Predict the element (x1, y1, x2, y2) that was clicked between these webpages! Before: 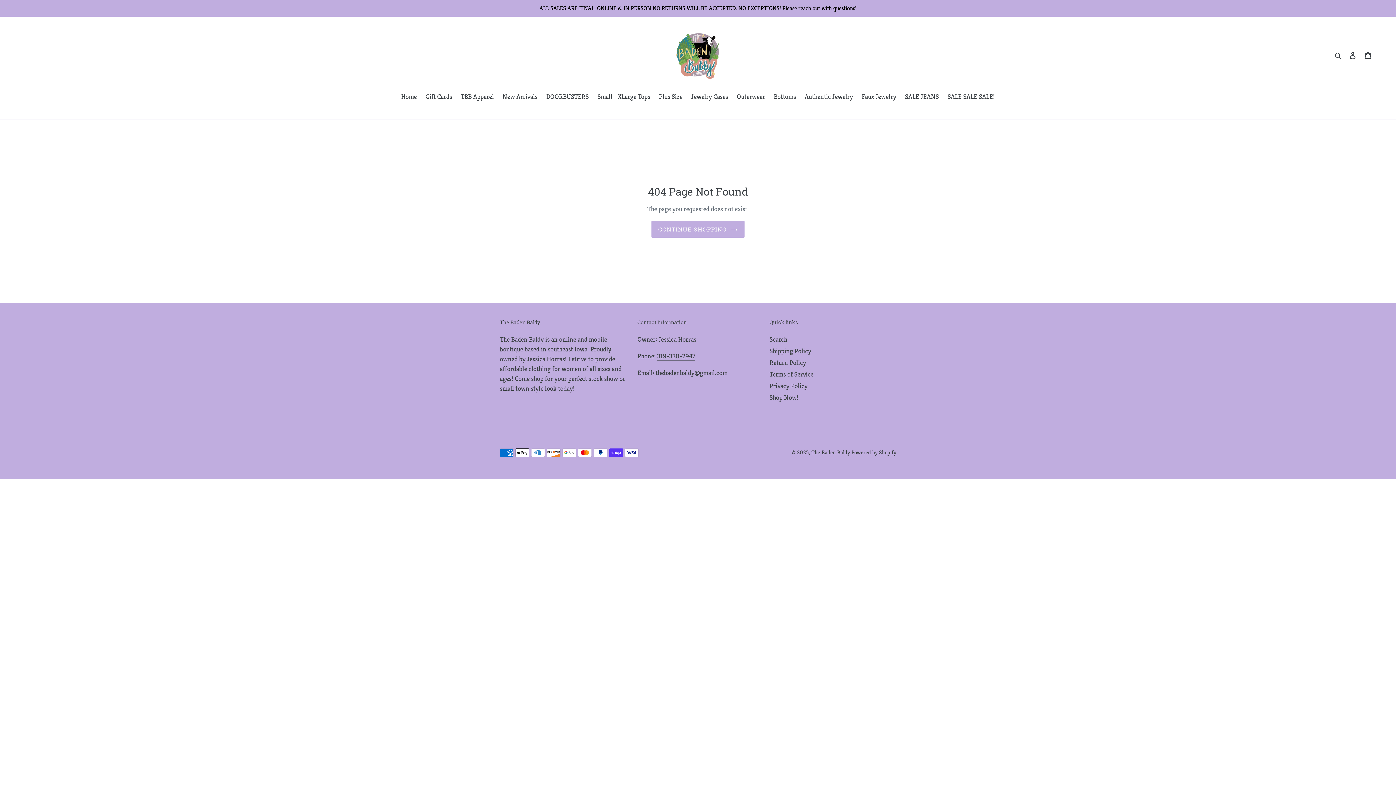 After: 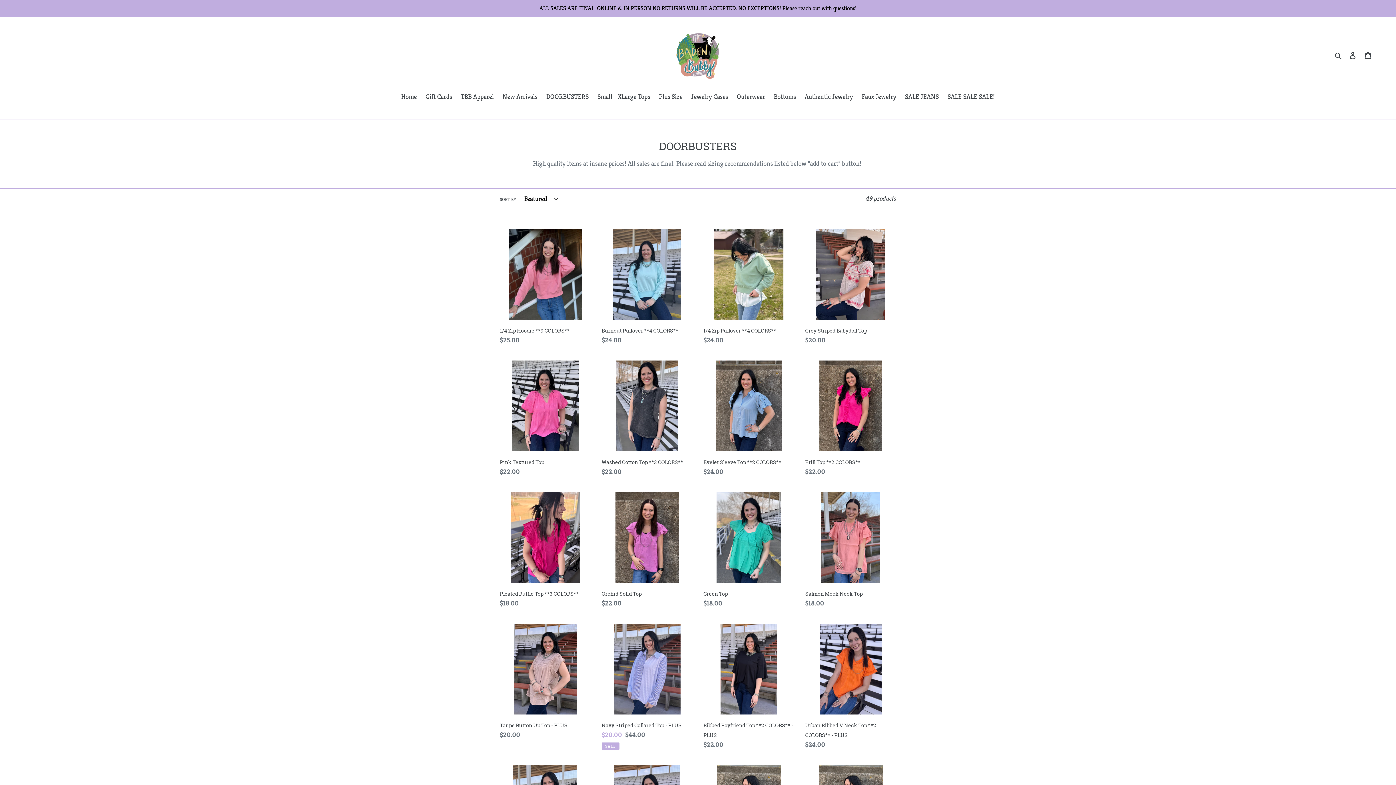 Action: bbox: (542, 91, 592, 102) label: DOORBUSTERS